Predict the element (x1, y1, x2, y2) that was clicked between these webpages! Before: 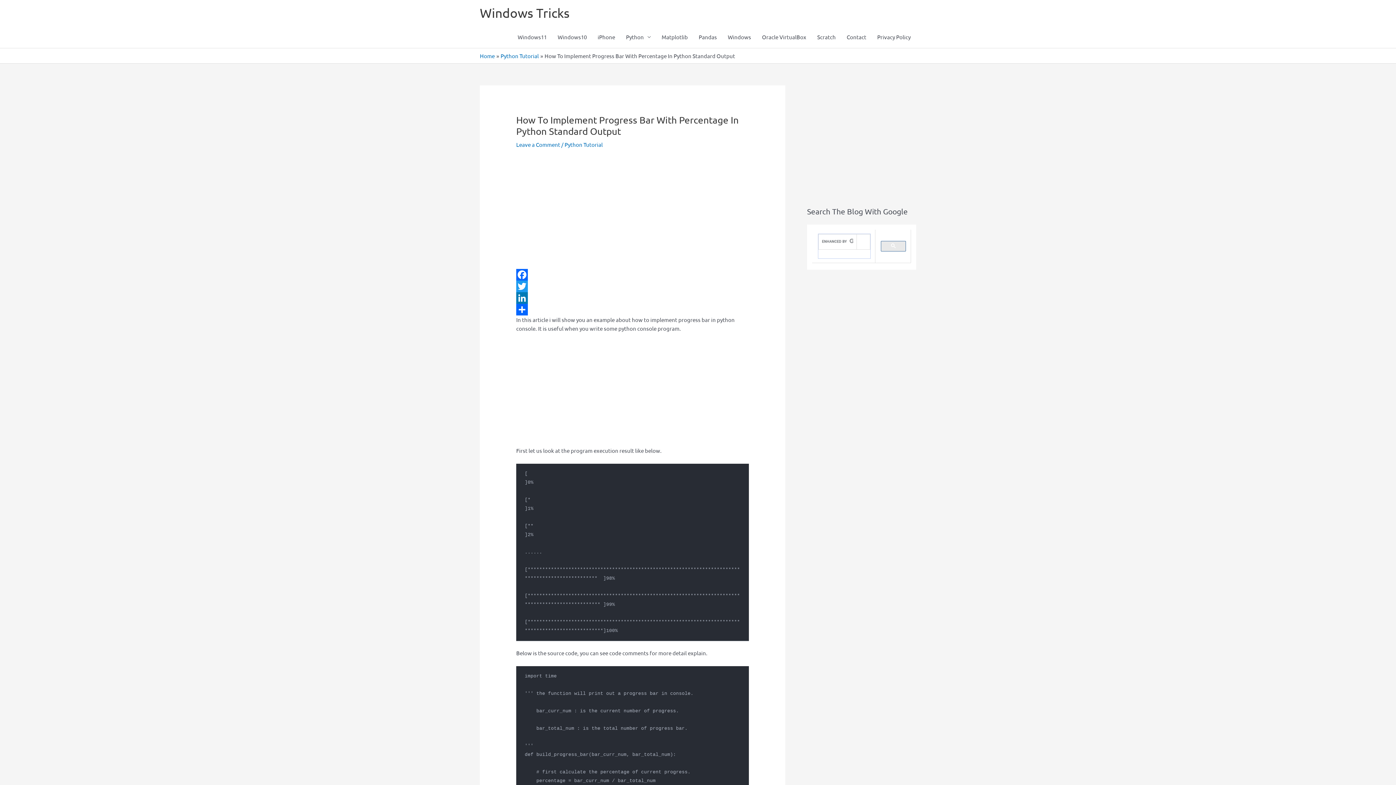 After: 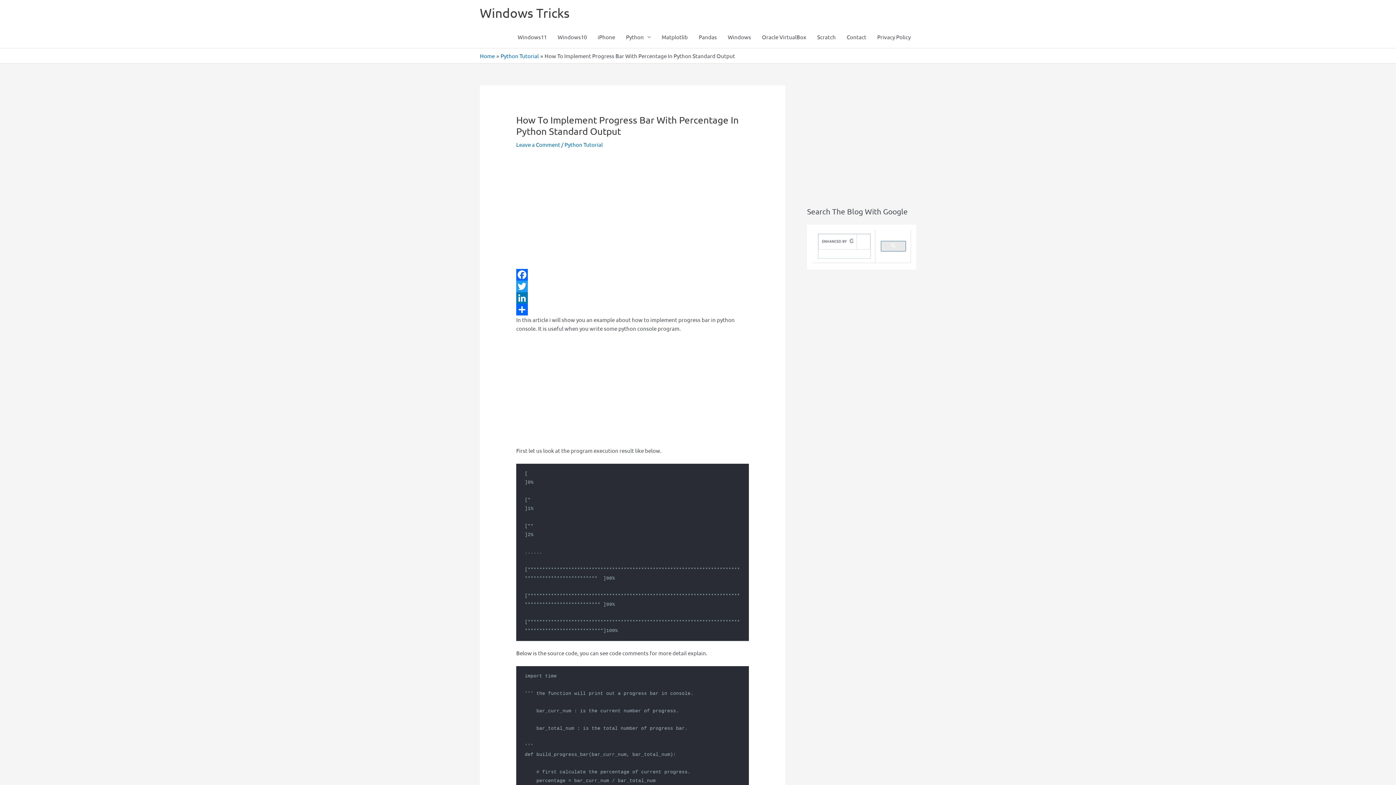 Action: bbox: (881, 241, 906, 251)